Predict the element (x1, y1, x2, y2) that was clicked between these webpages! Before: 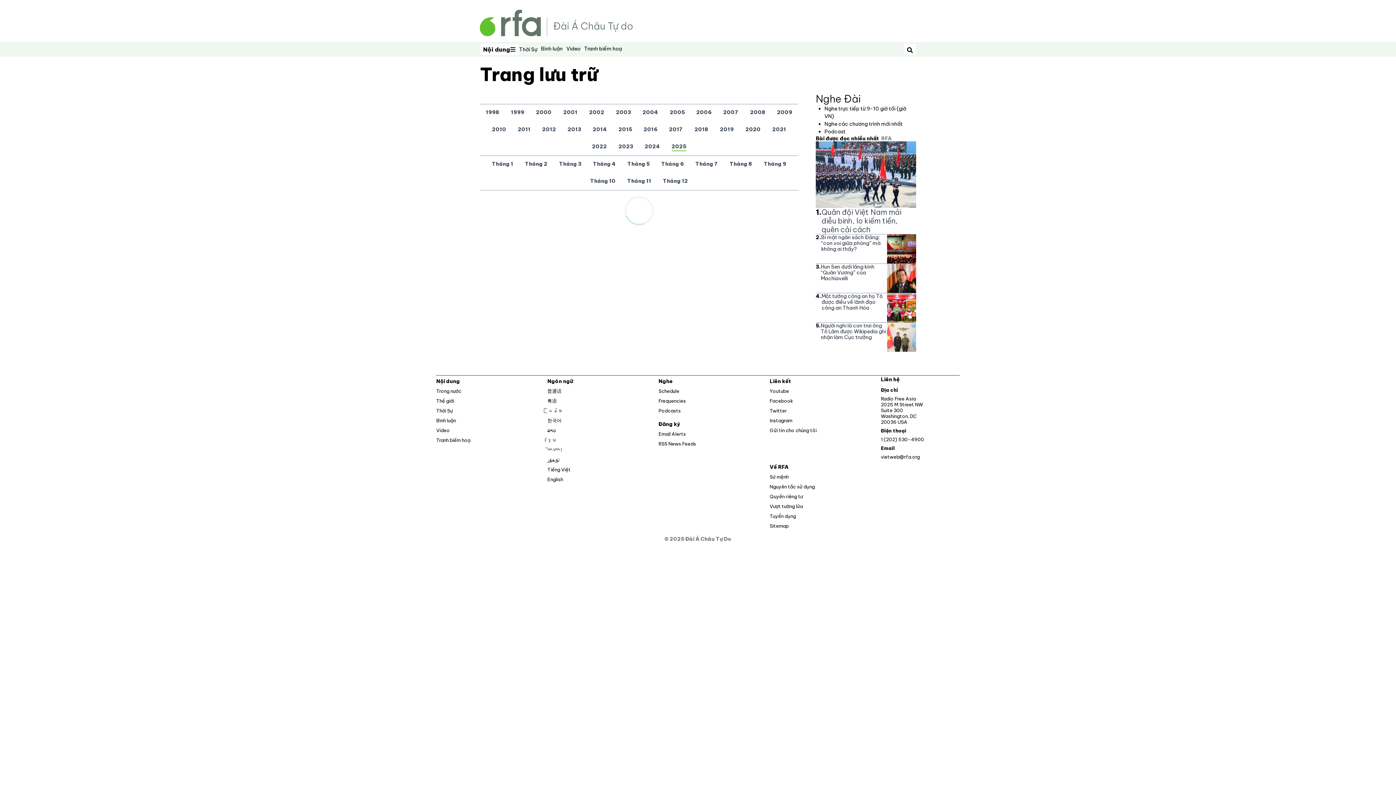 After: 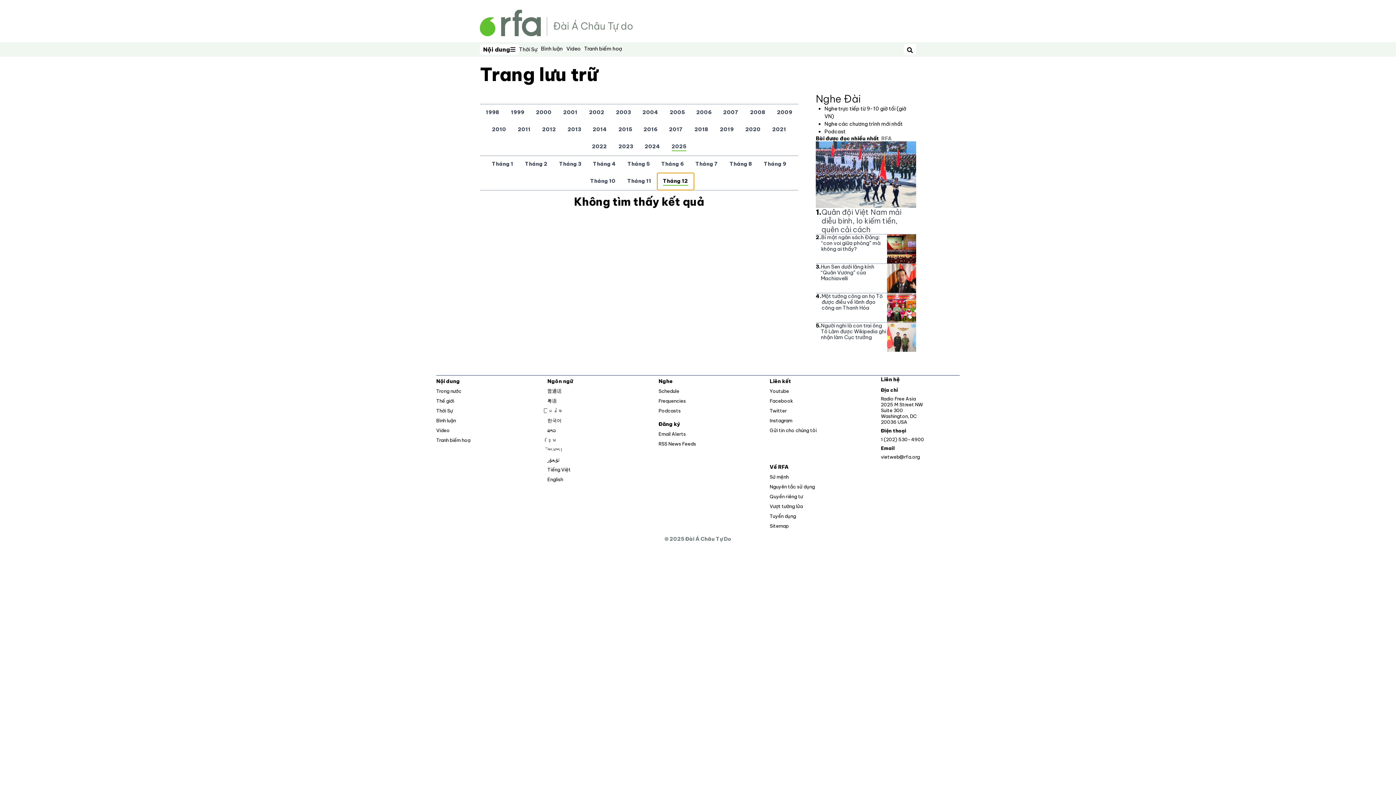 Action: label: Tháng 12 bbox: (657, 173, 694, 190)